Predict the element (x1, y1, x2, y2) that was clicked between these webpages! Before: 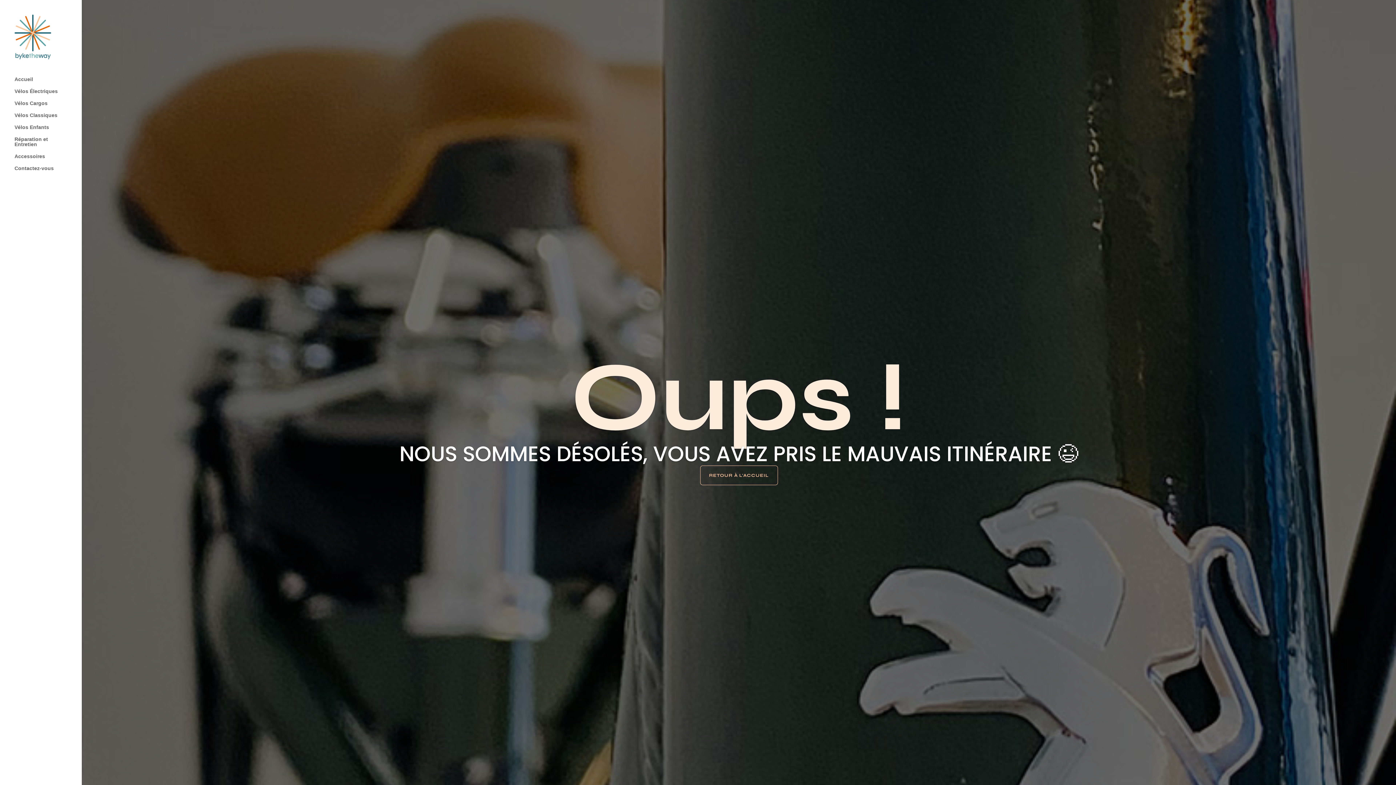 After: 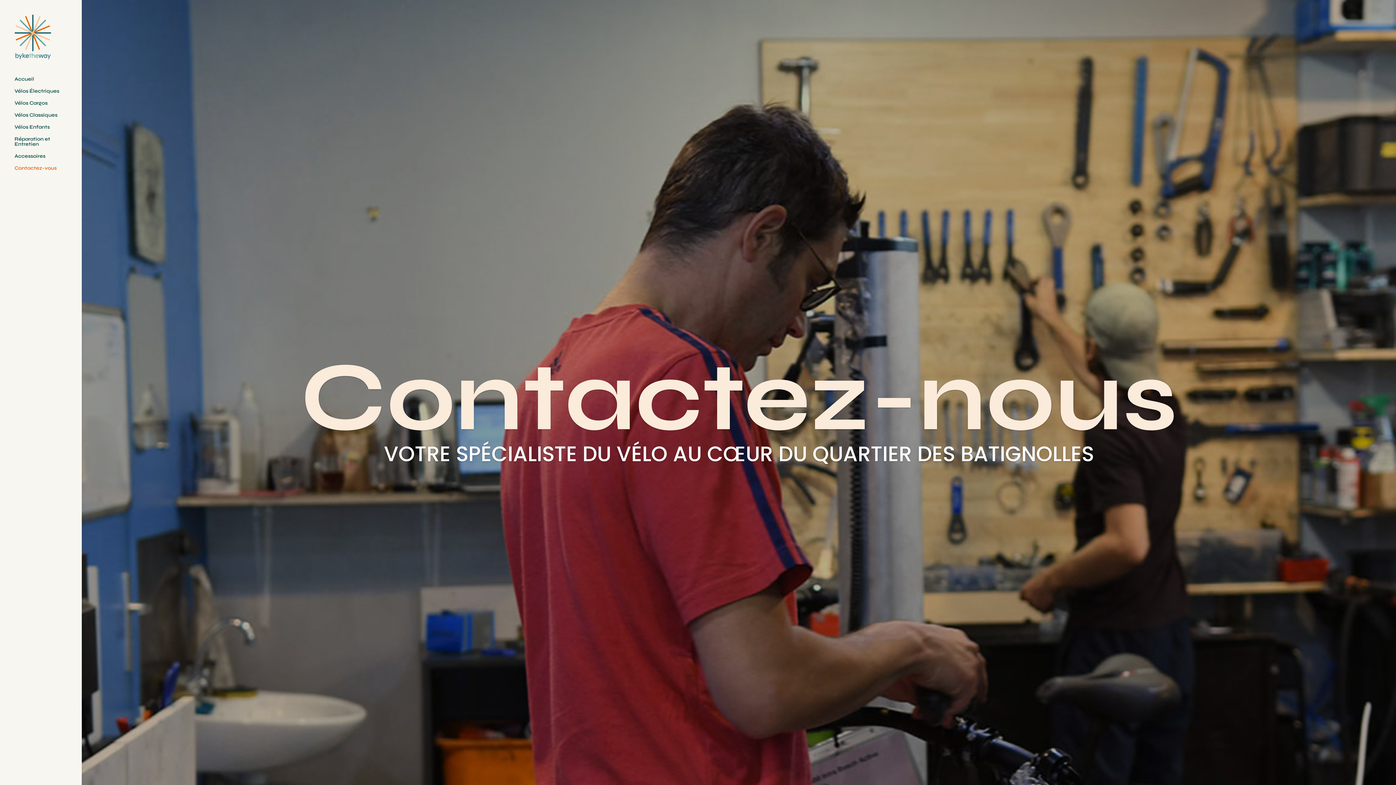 Action: label: Contactez-vous bbox: (14, 165, 81, 177)